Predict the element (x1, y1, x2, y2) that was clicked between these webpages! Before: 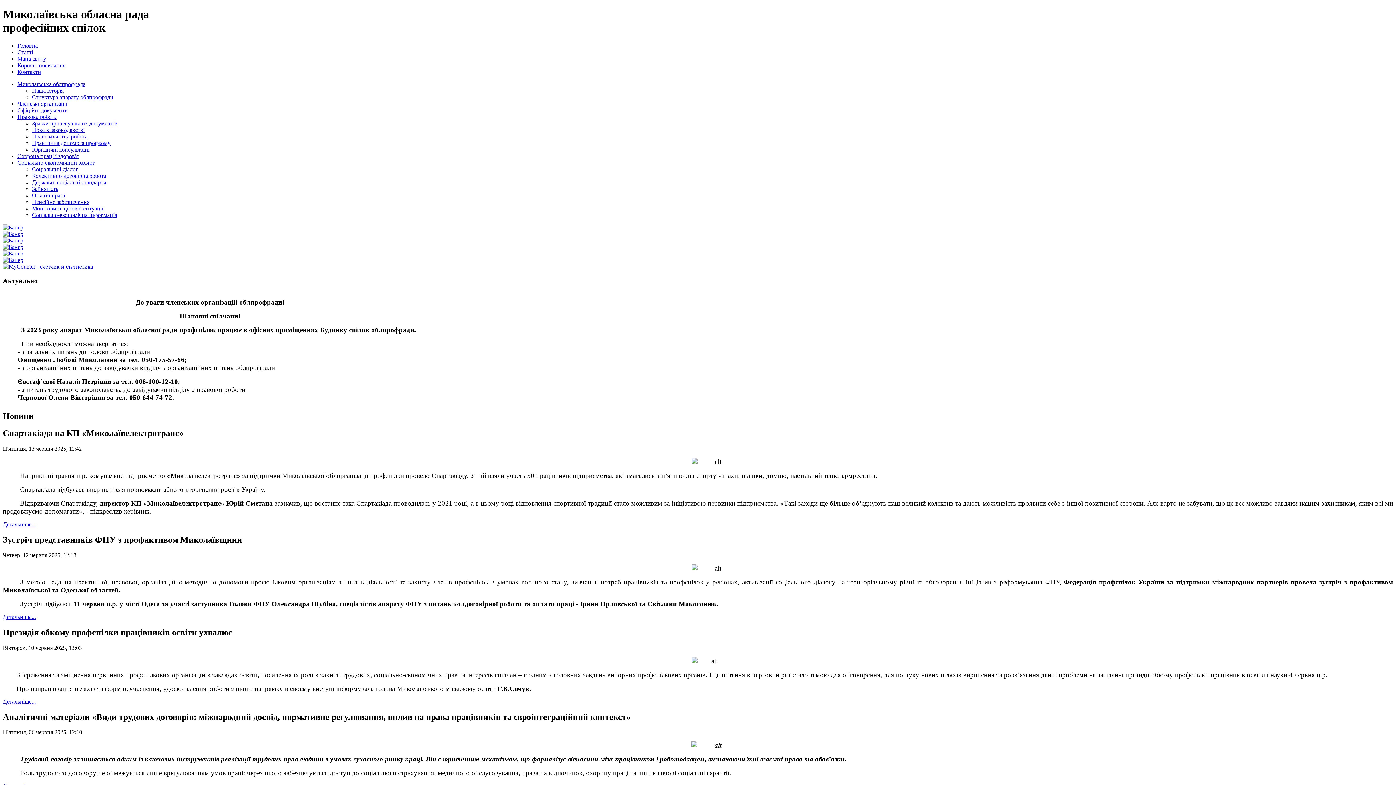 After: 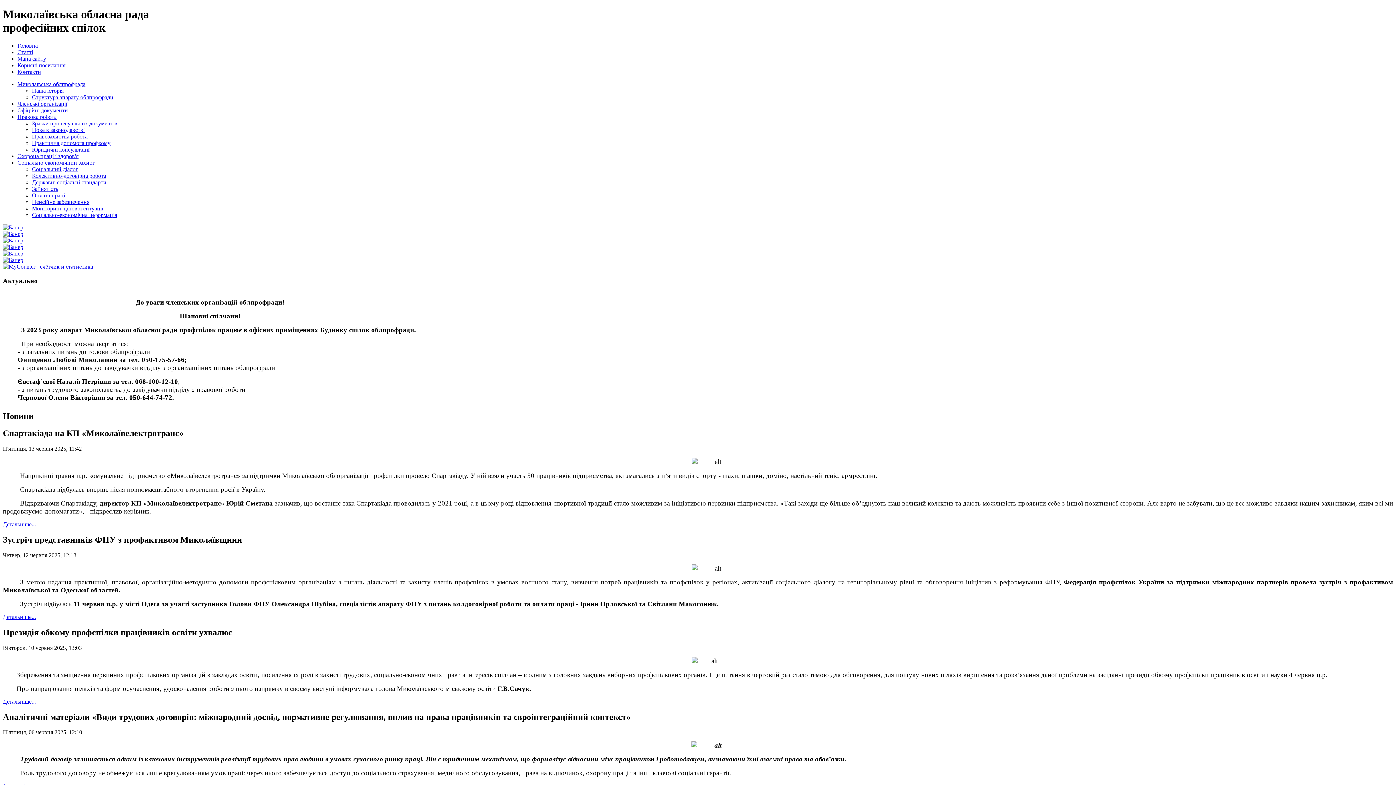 Action: label: Головна bbox: (17, 42, 37, 48)